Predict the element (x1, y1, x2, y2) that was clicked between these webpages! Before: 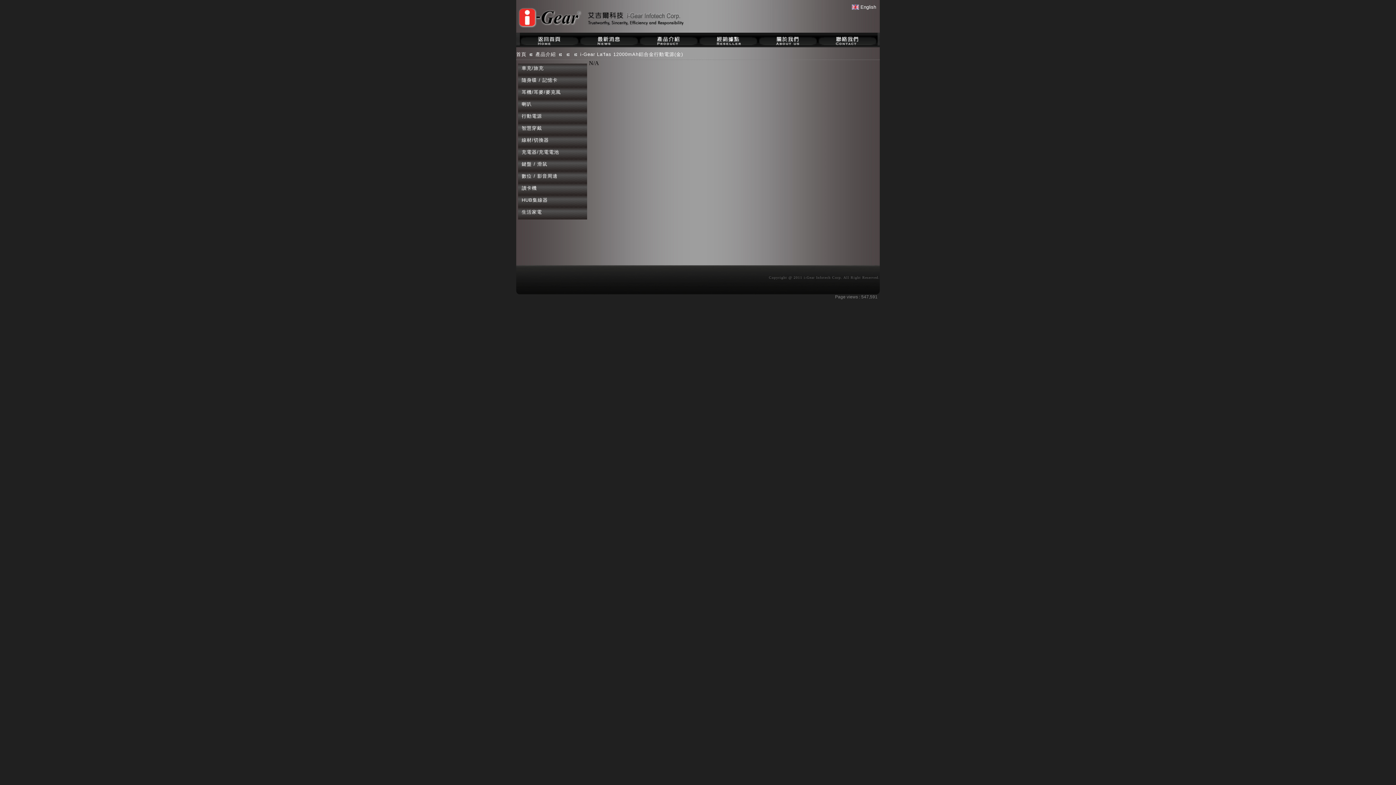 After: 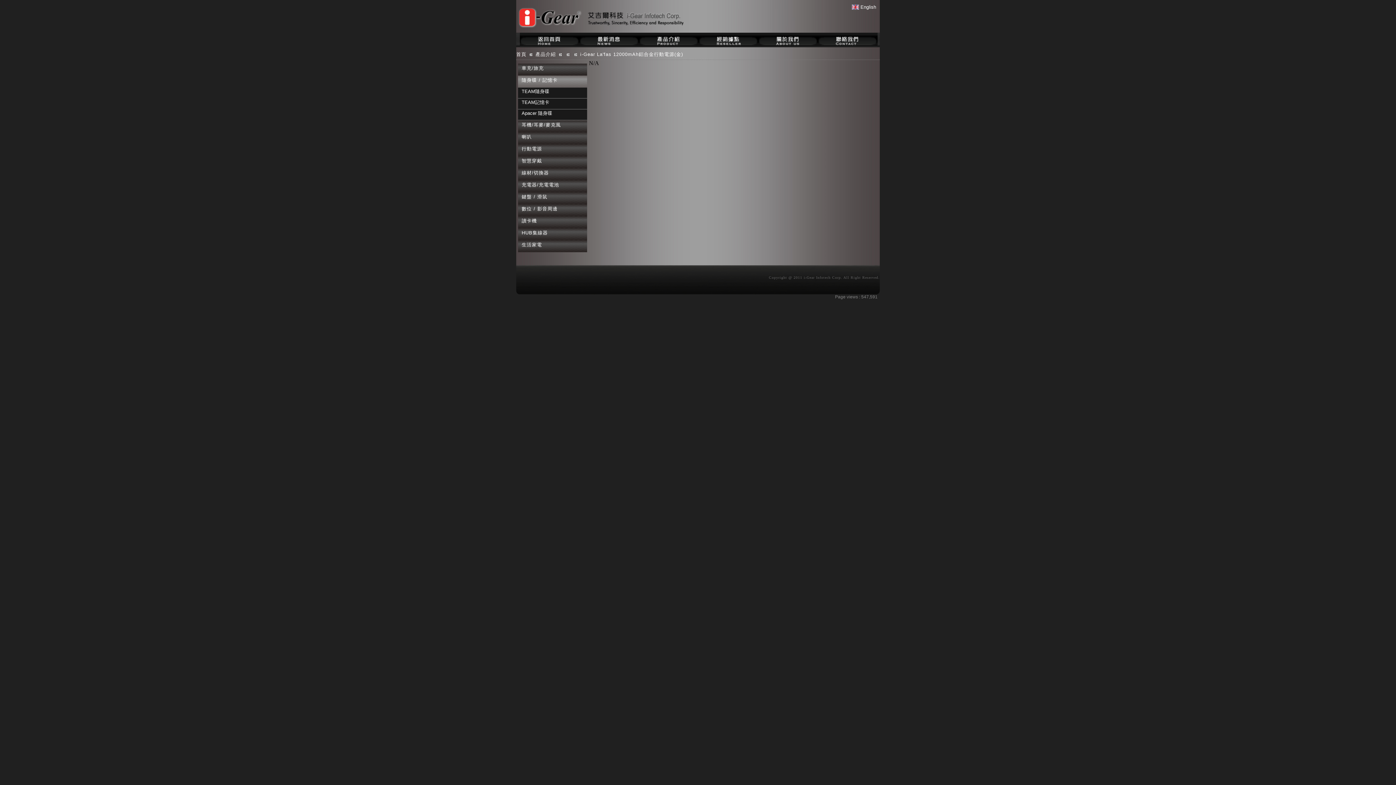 Action: bbox: (518, 75, 587, 87) label: 隨身碟 / 記憶卡